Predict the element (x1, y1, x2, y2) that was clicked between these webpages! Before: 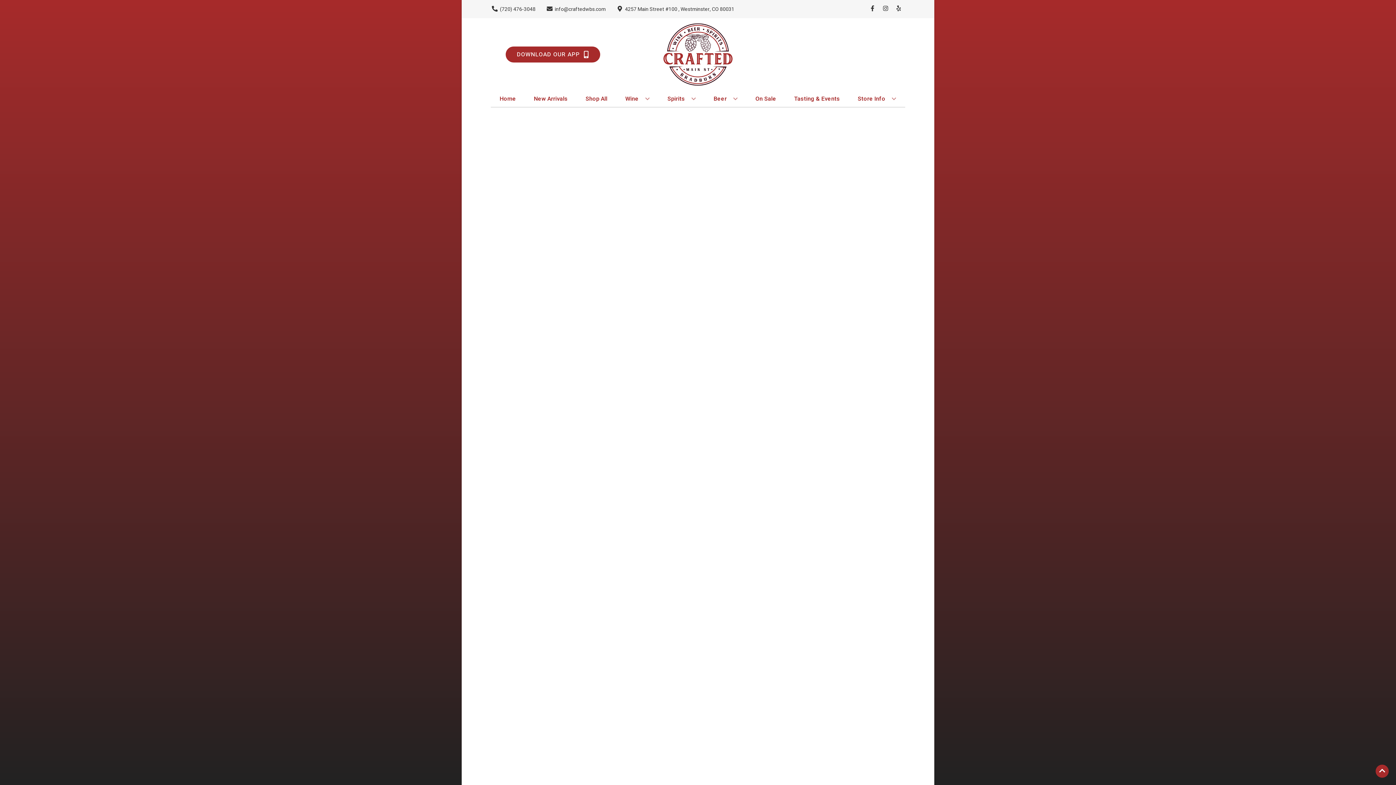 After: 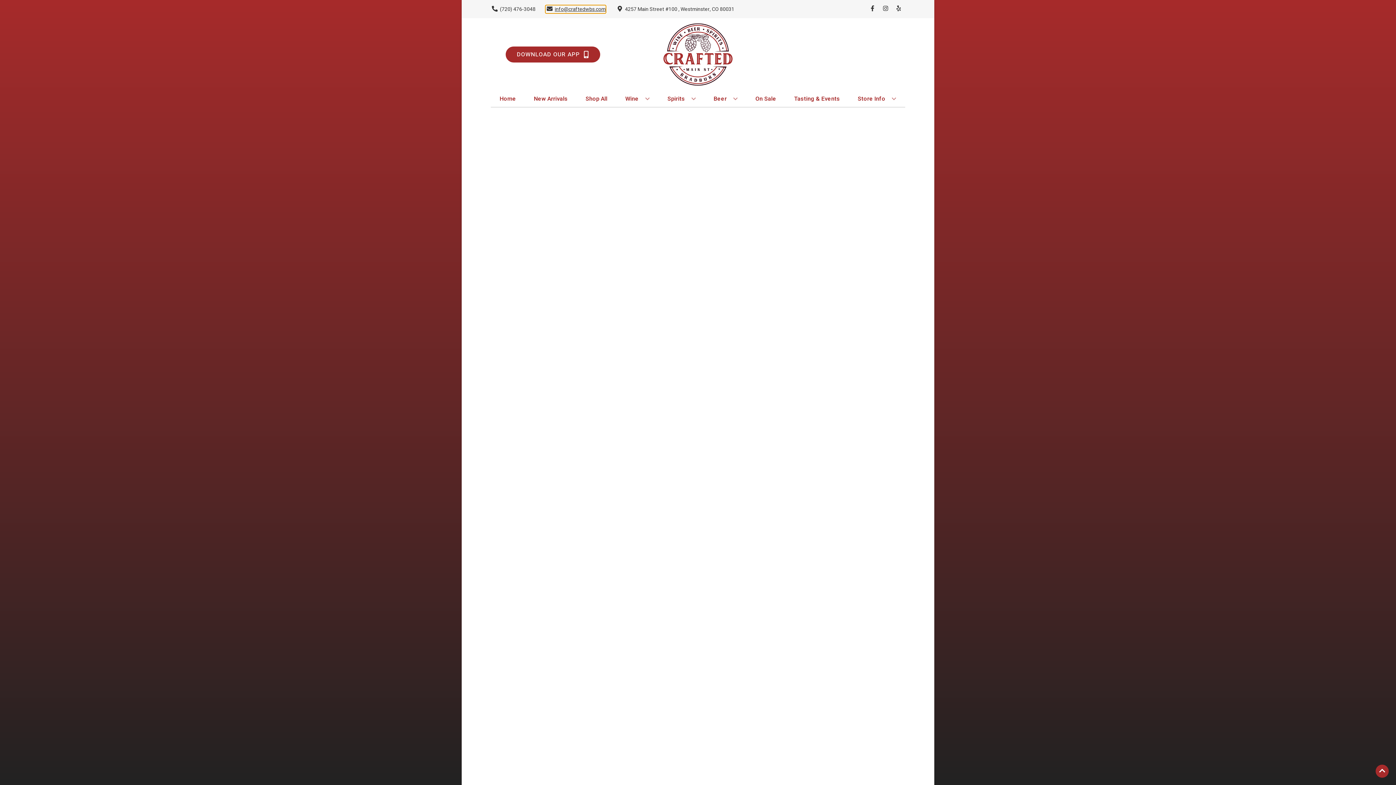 Action: bbox: (545, 5, 605, 12) label: Store Email address is info@craftedwbs.com Clicking will open a link in a new tab